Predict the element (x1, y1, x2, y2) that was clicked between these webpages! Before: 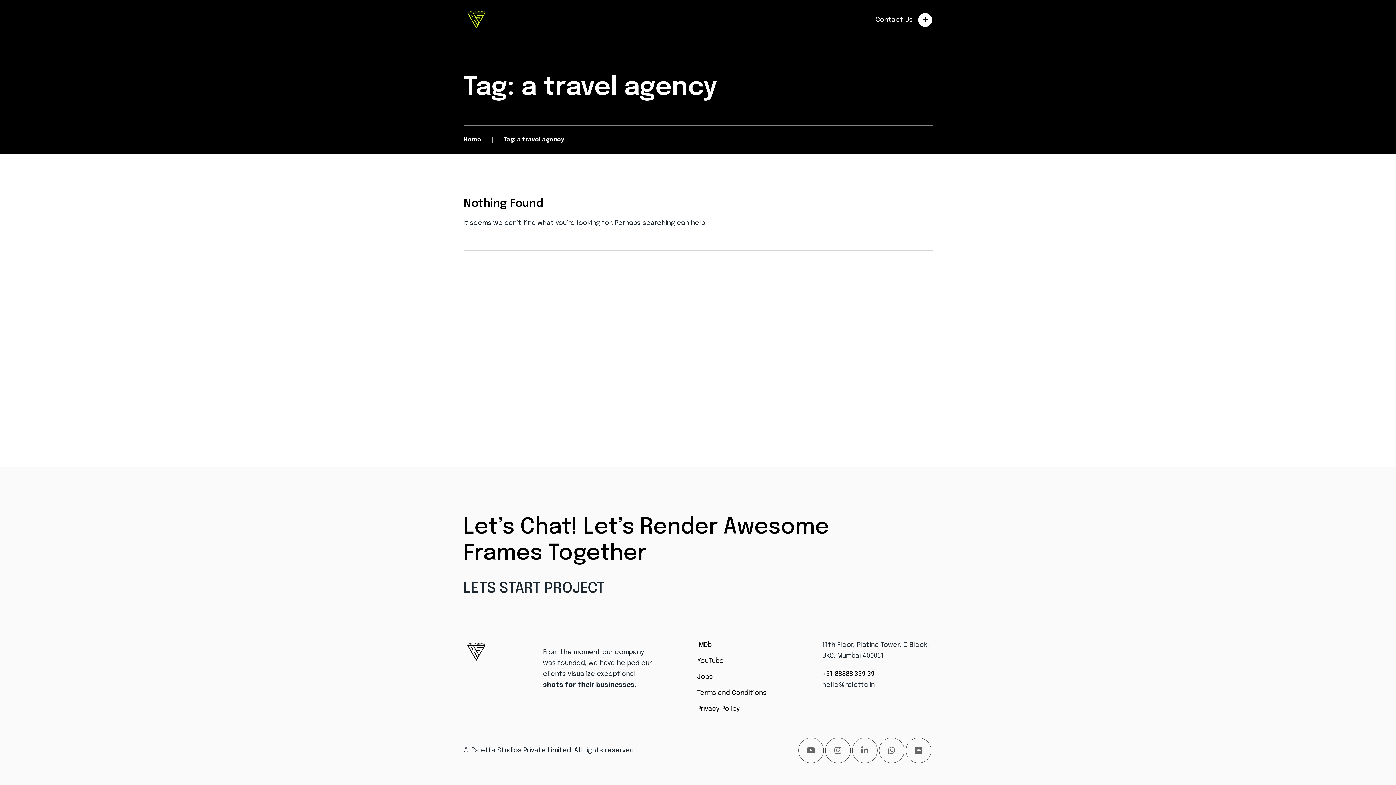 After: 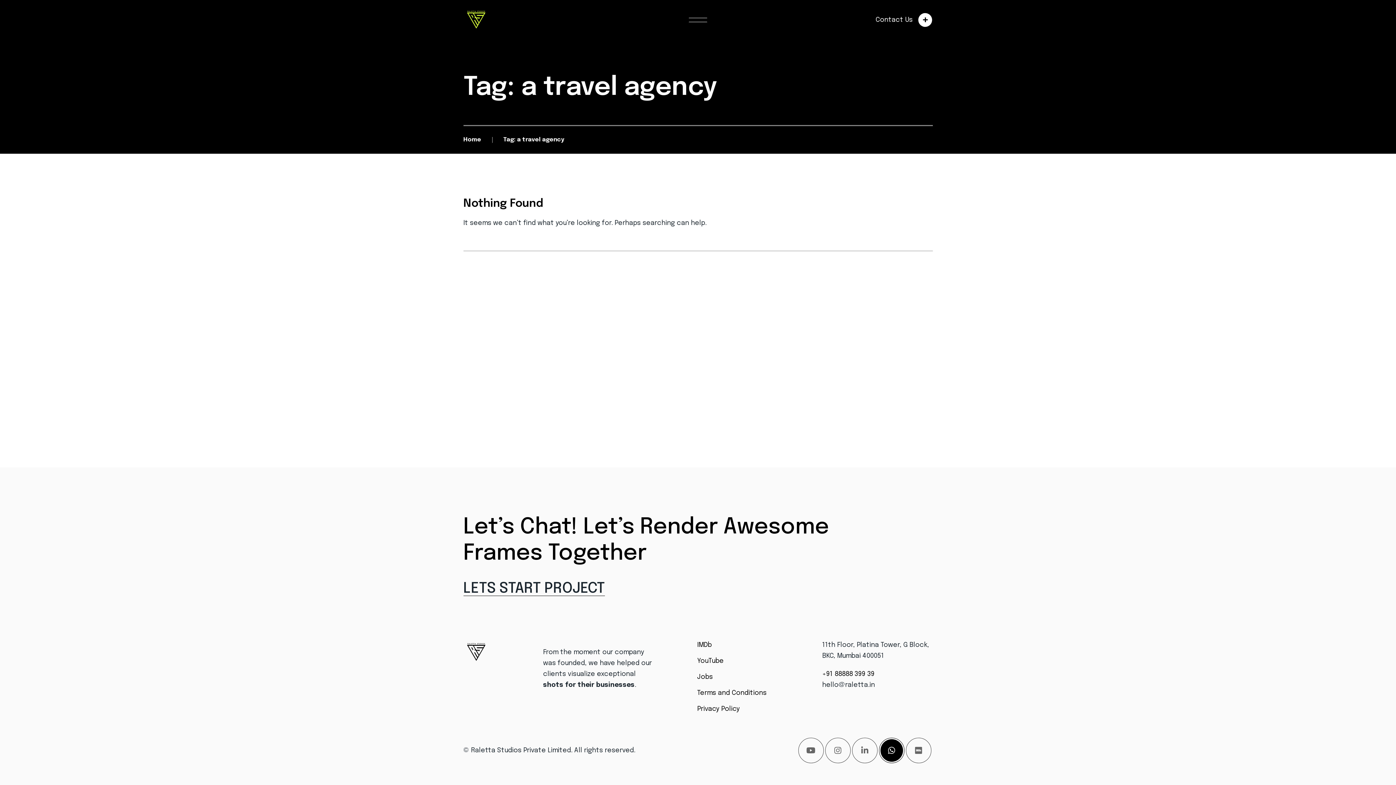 Action: bbox: (879, 738, 904, 763)